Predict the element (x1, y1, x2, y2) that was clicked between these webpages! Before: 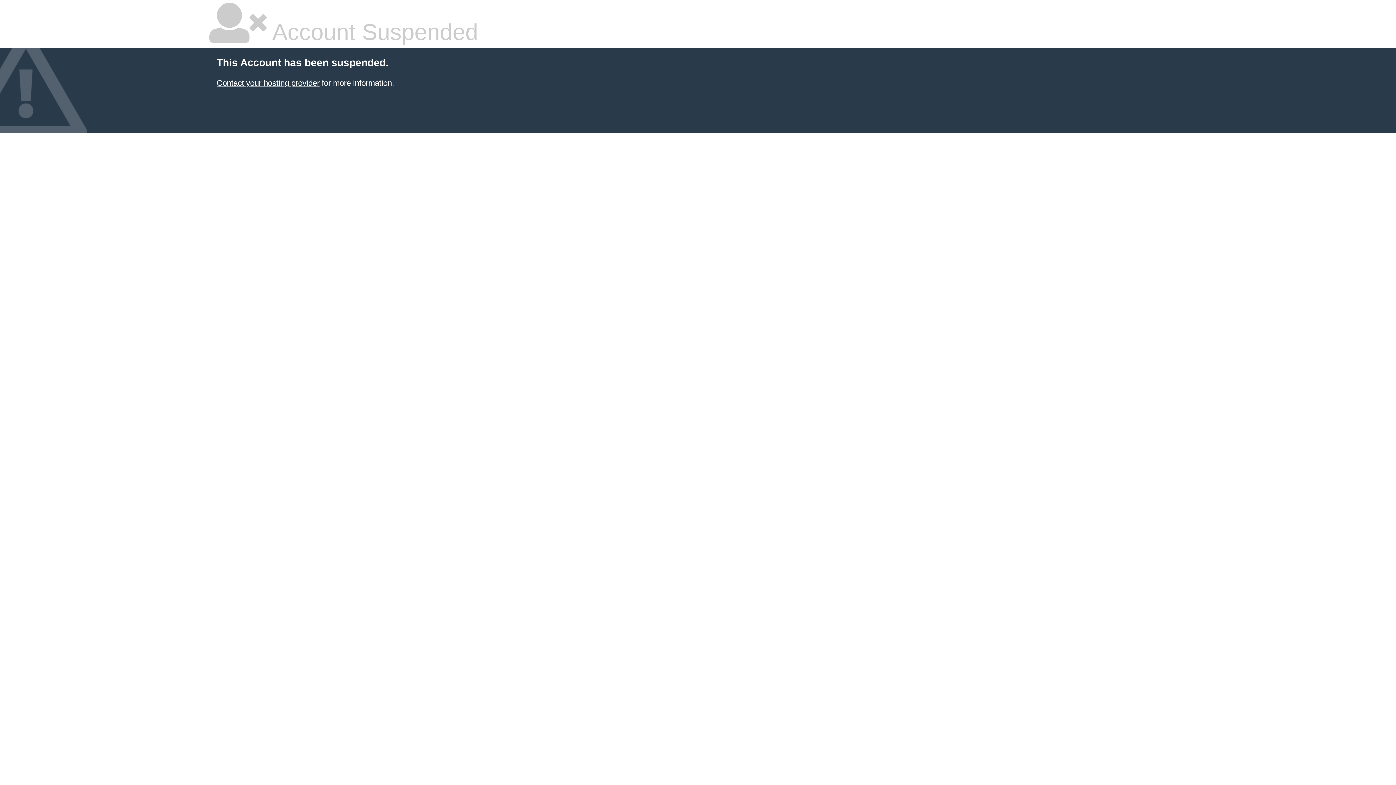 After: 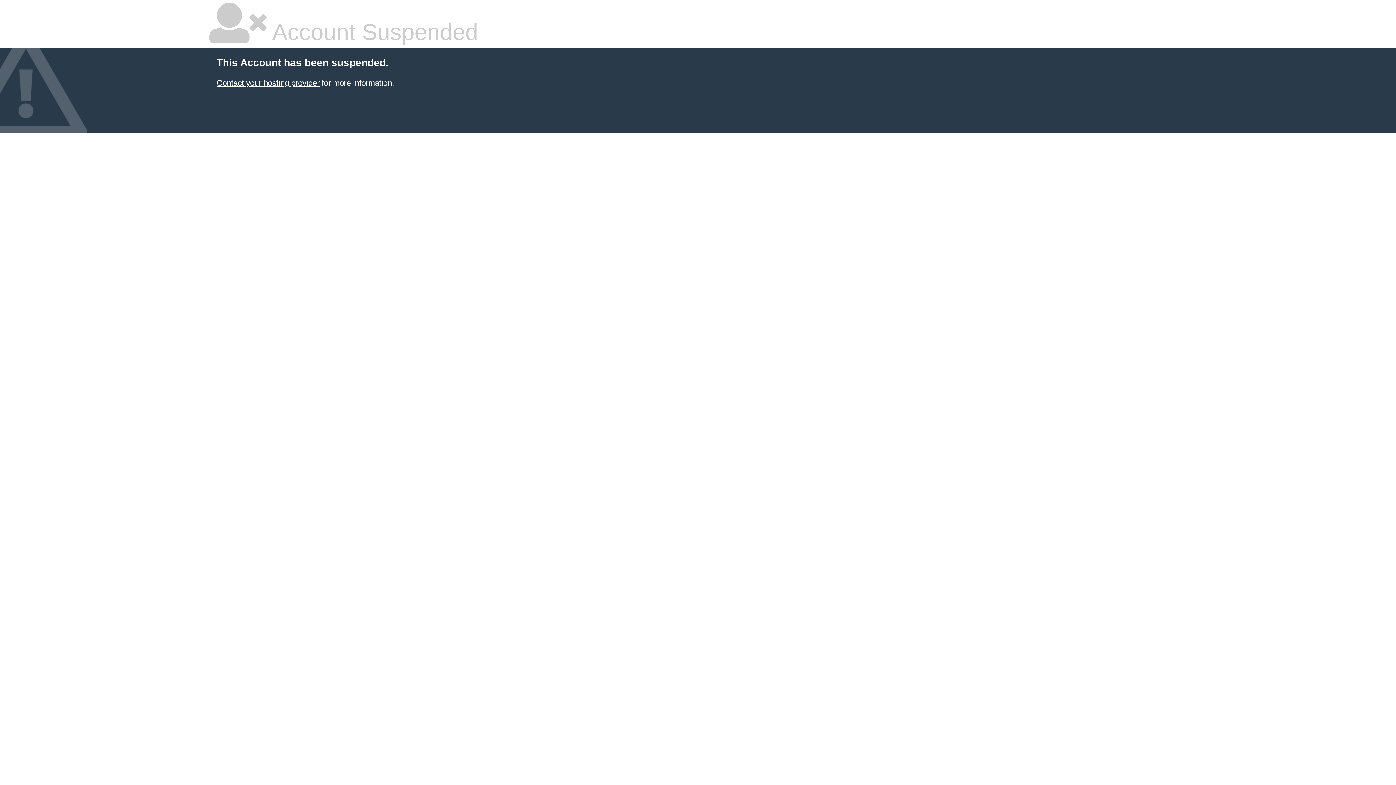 Action: bbox: (216, 78, 319, 87) label: Contact your hosting provider